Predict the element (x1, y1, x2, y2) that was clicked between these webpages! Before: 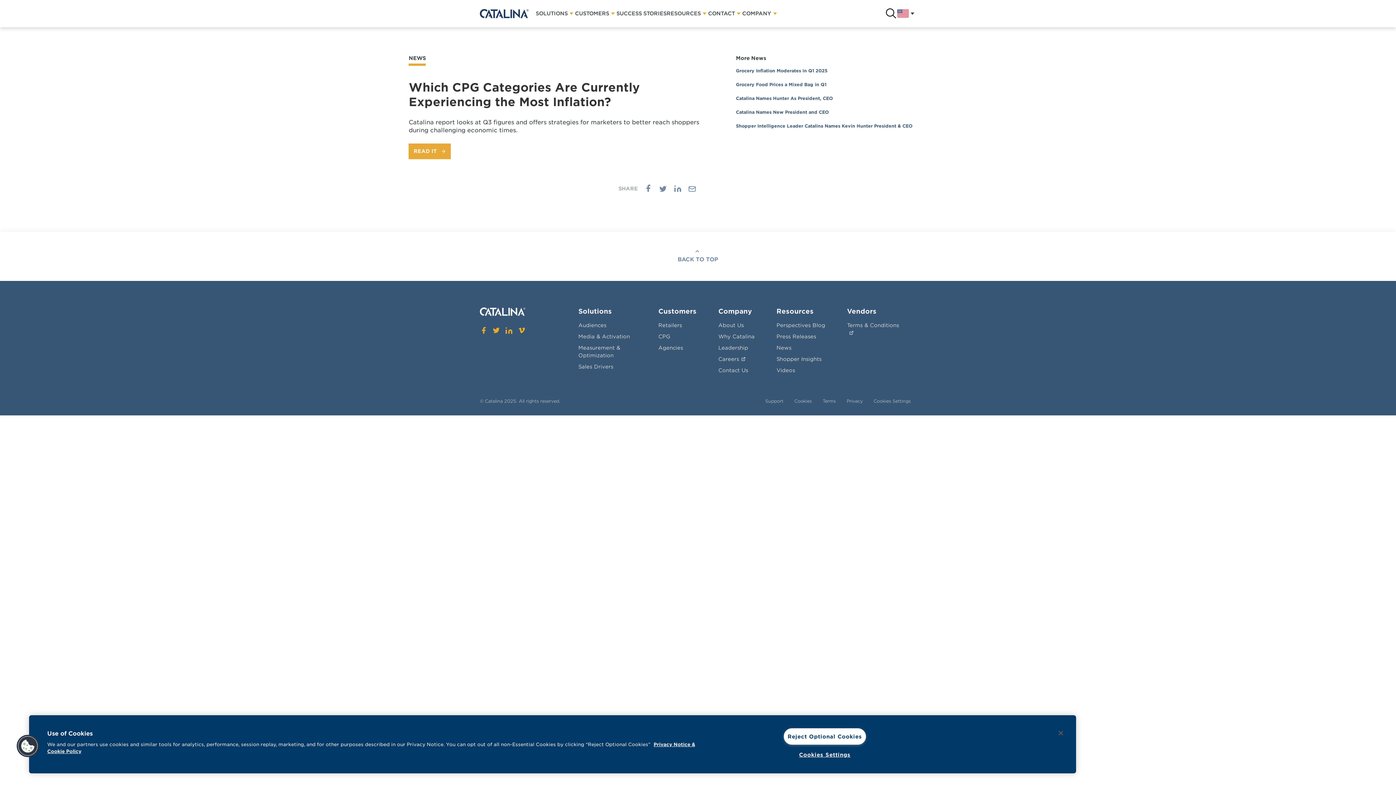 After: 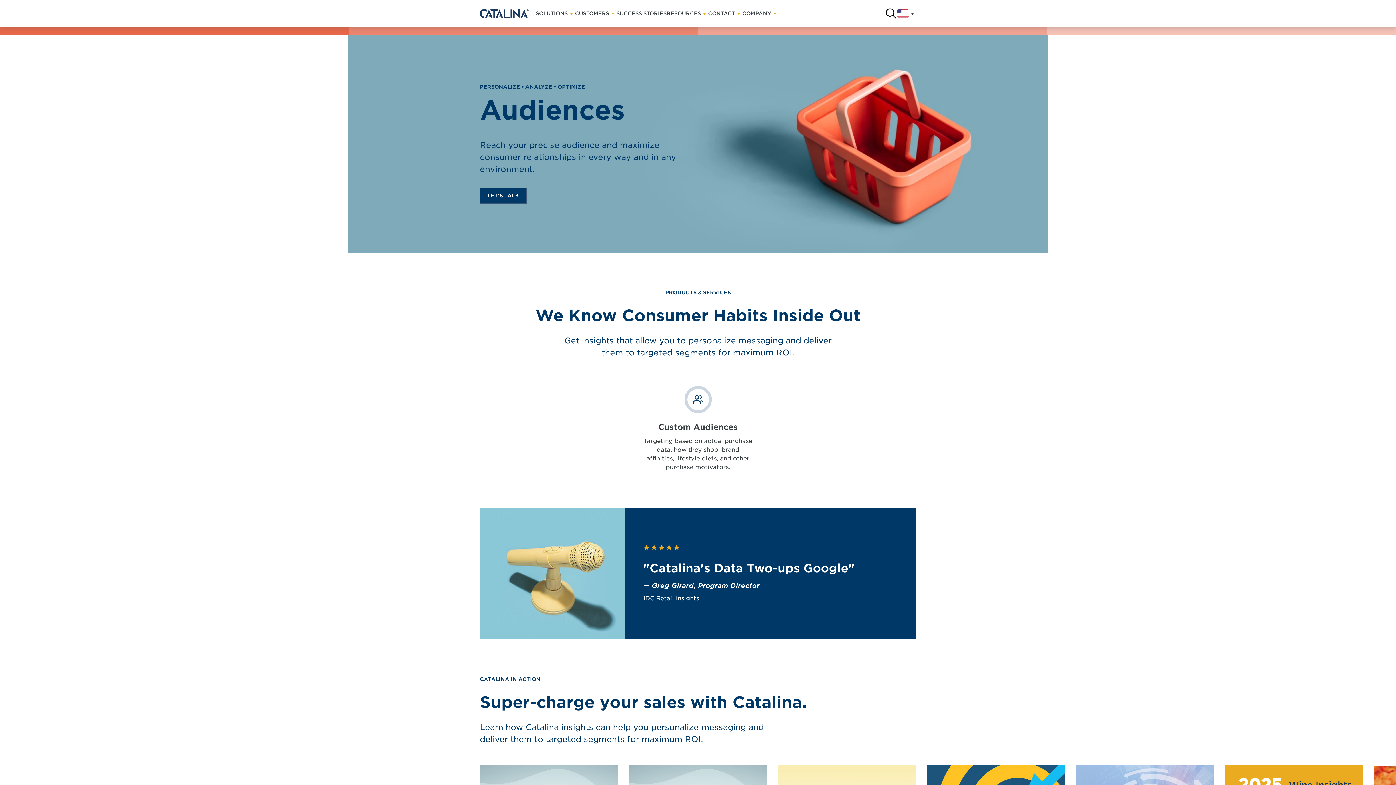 Action: label: Audiences bbox: (578, 320, 636, 331)